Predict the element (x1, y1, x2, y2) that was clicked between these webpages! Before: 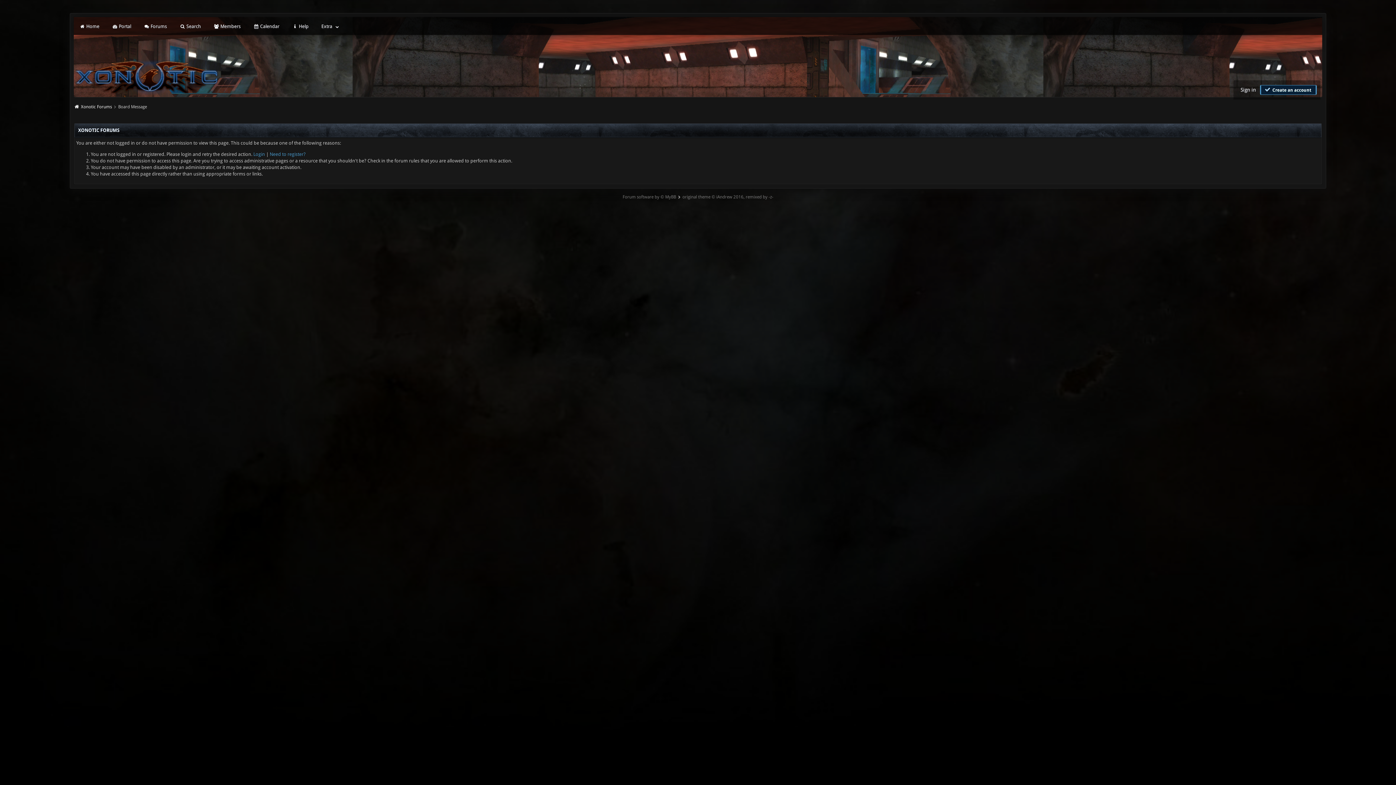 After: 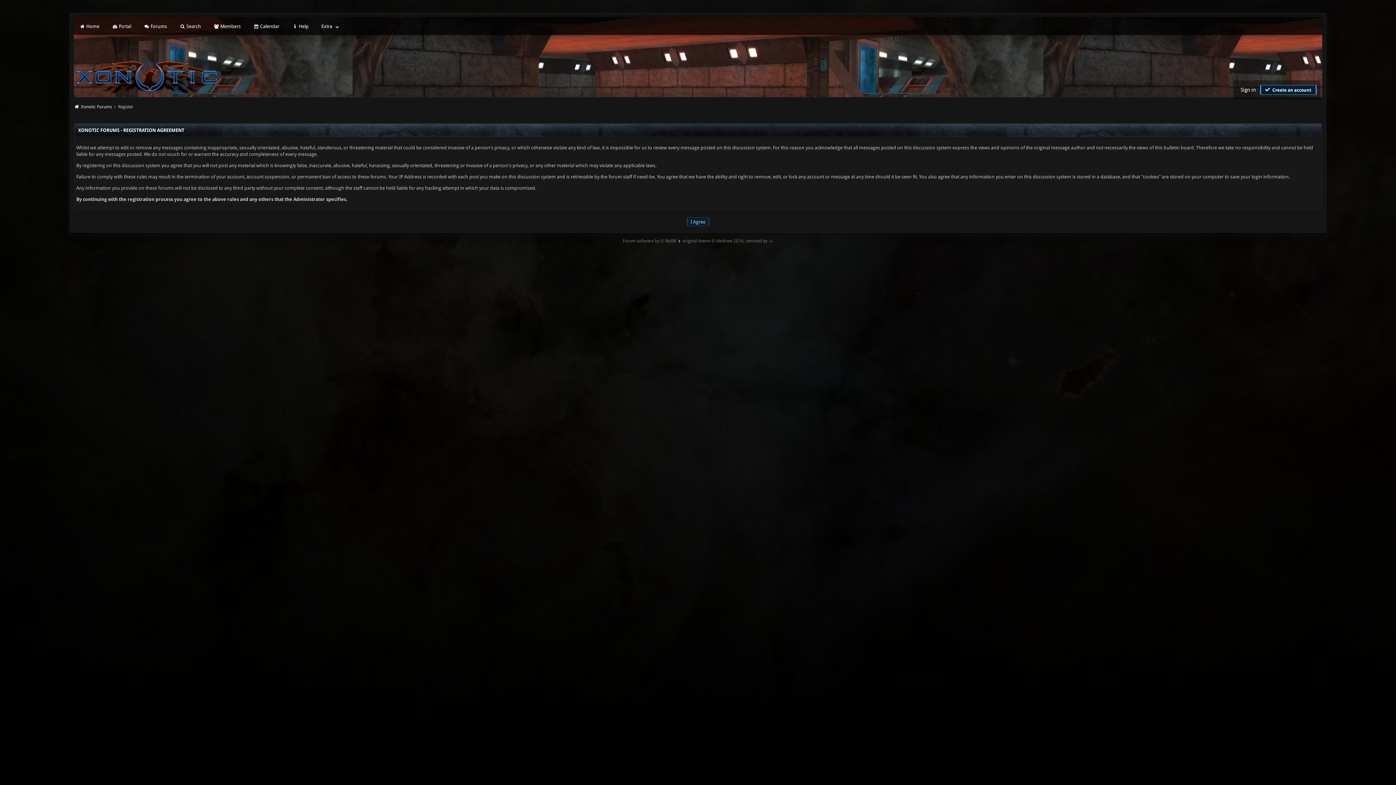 Action: bbox: (269, 151, 305, 157) label: Need to register?